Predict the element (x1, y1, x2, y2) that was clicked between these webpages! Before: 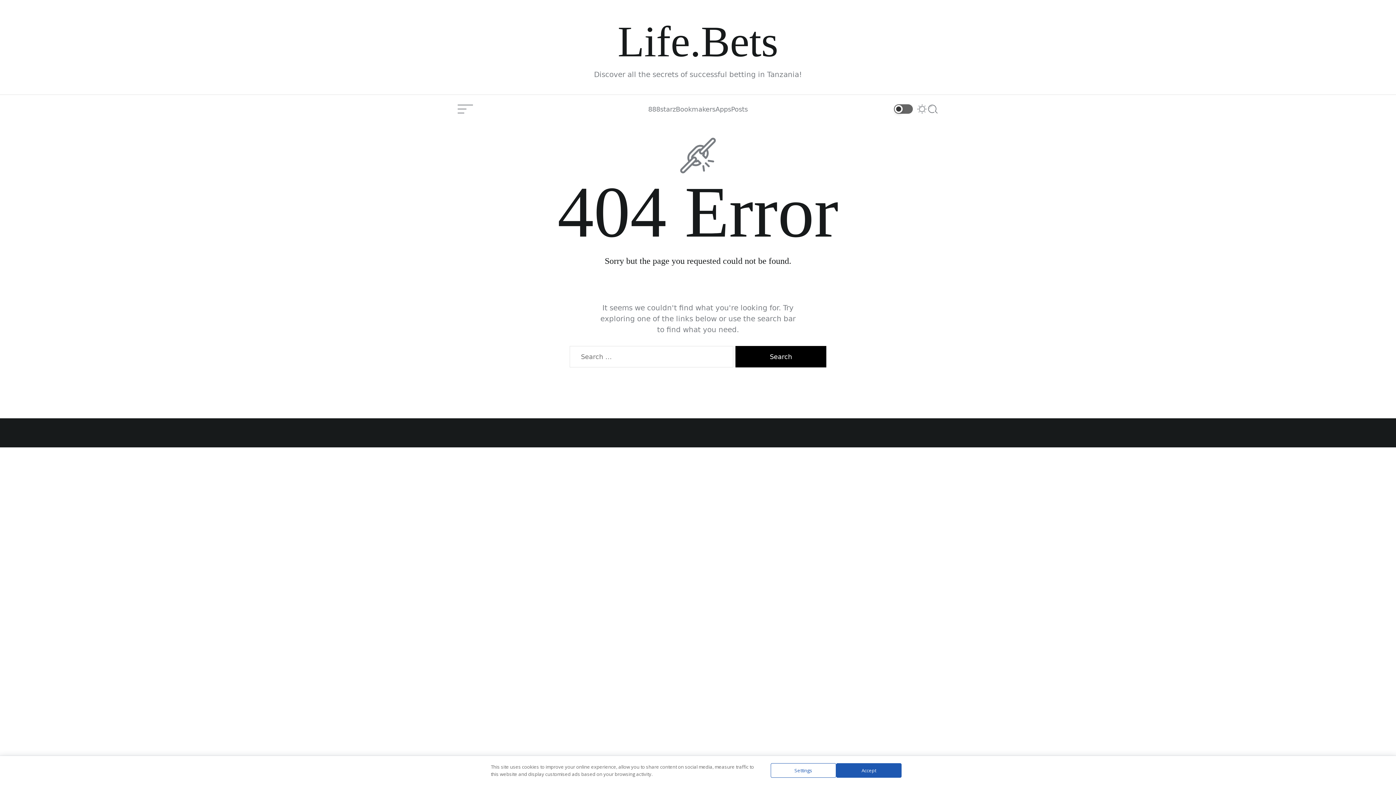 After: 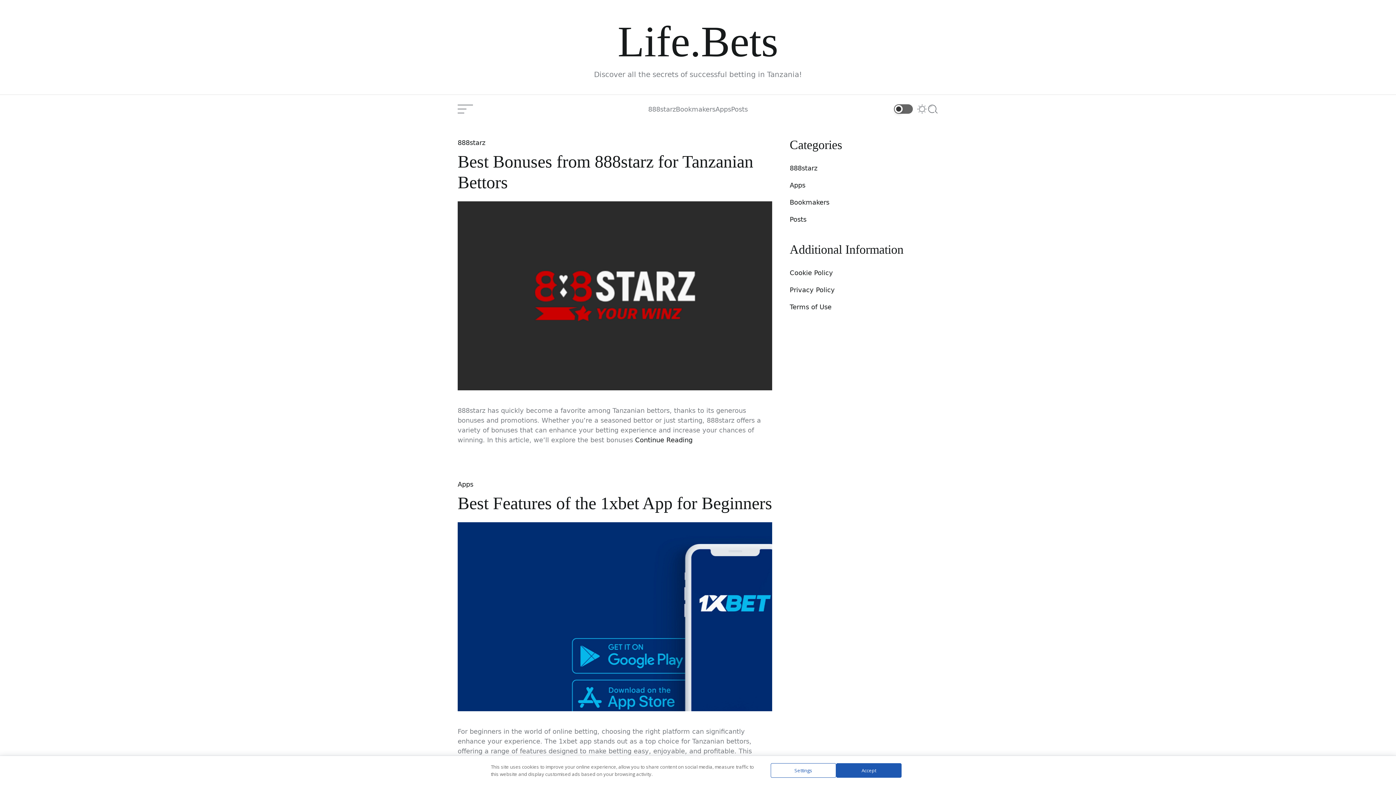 Action: bbox: (617, 17, 778, 65) label: Life.Bets